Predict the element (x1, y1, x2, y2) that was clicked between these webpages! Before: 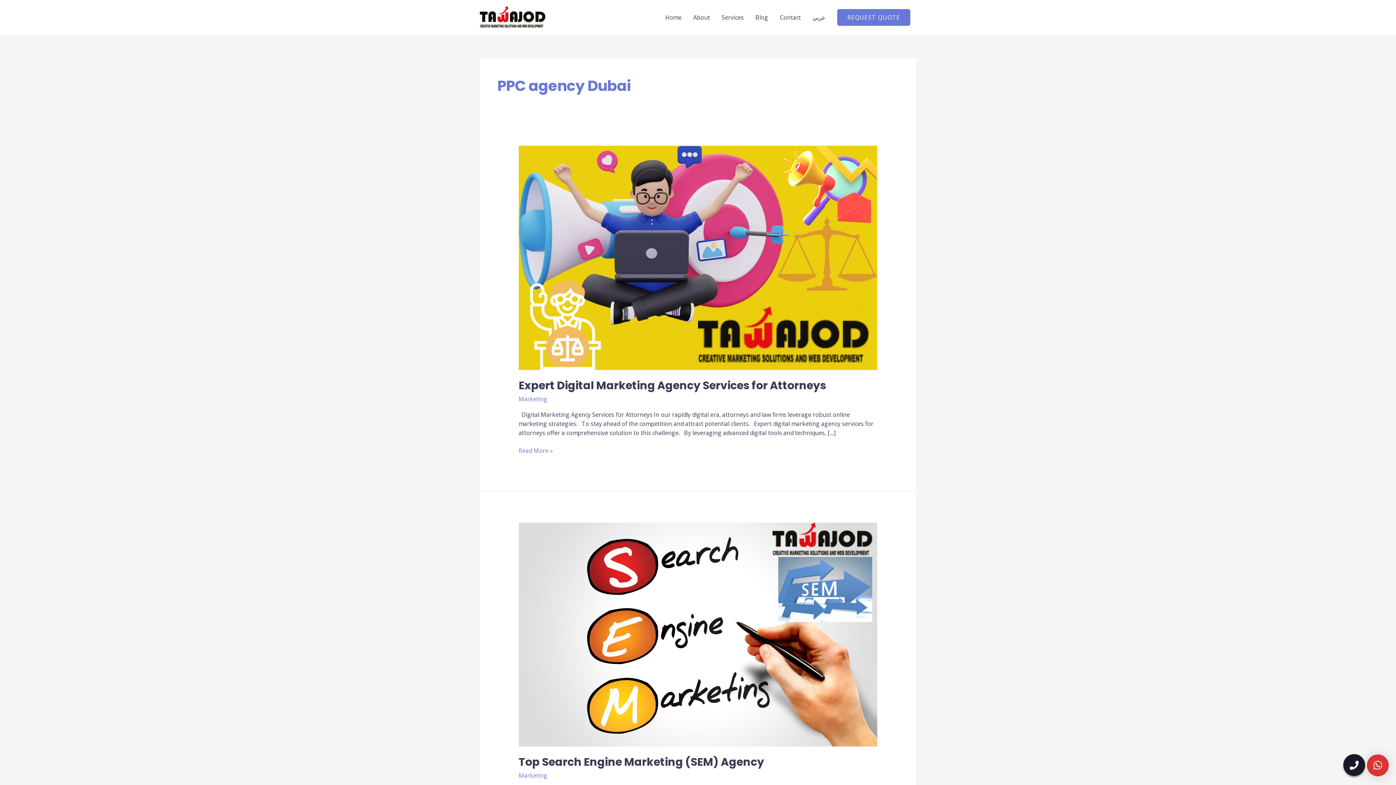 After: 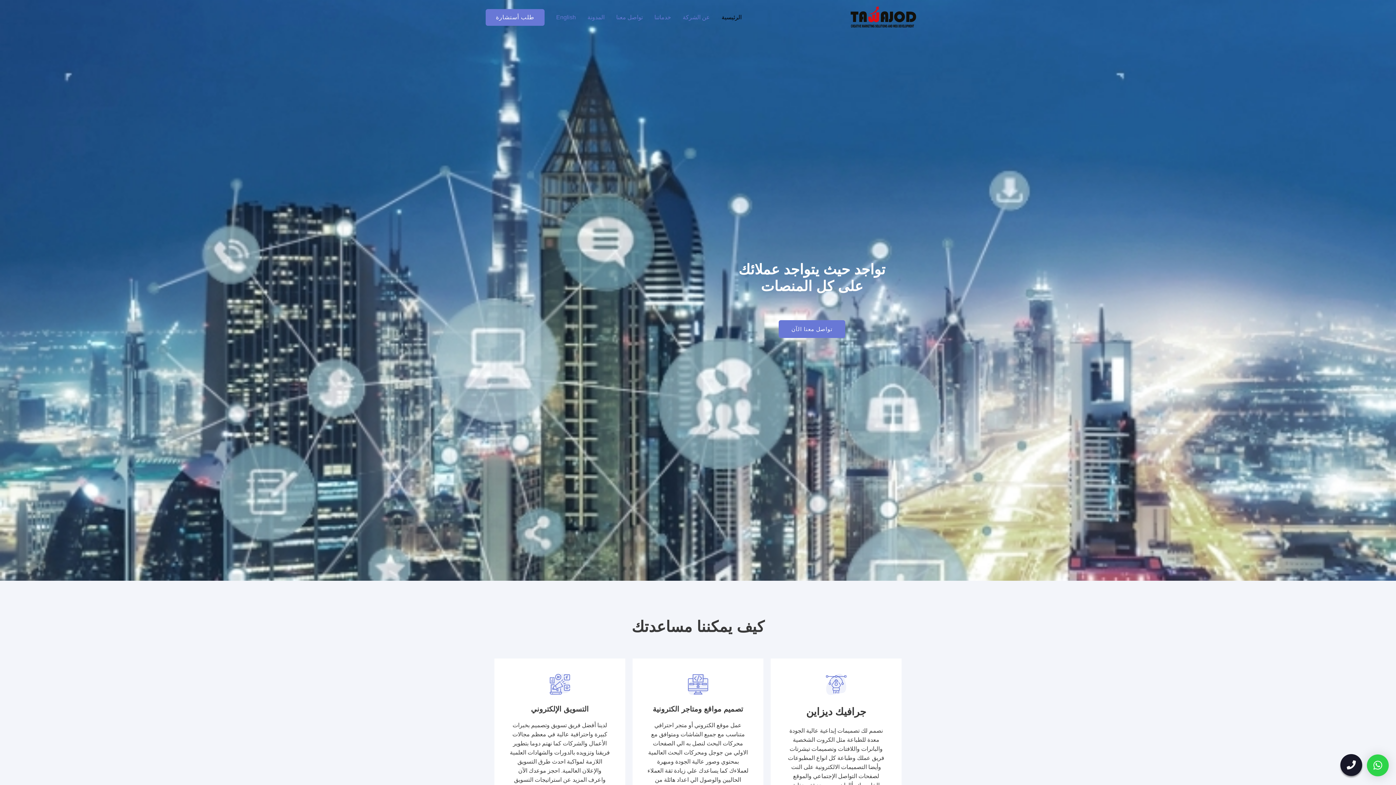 Action: label: عربي bbox: (806, 5, 831, 29)